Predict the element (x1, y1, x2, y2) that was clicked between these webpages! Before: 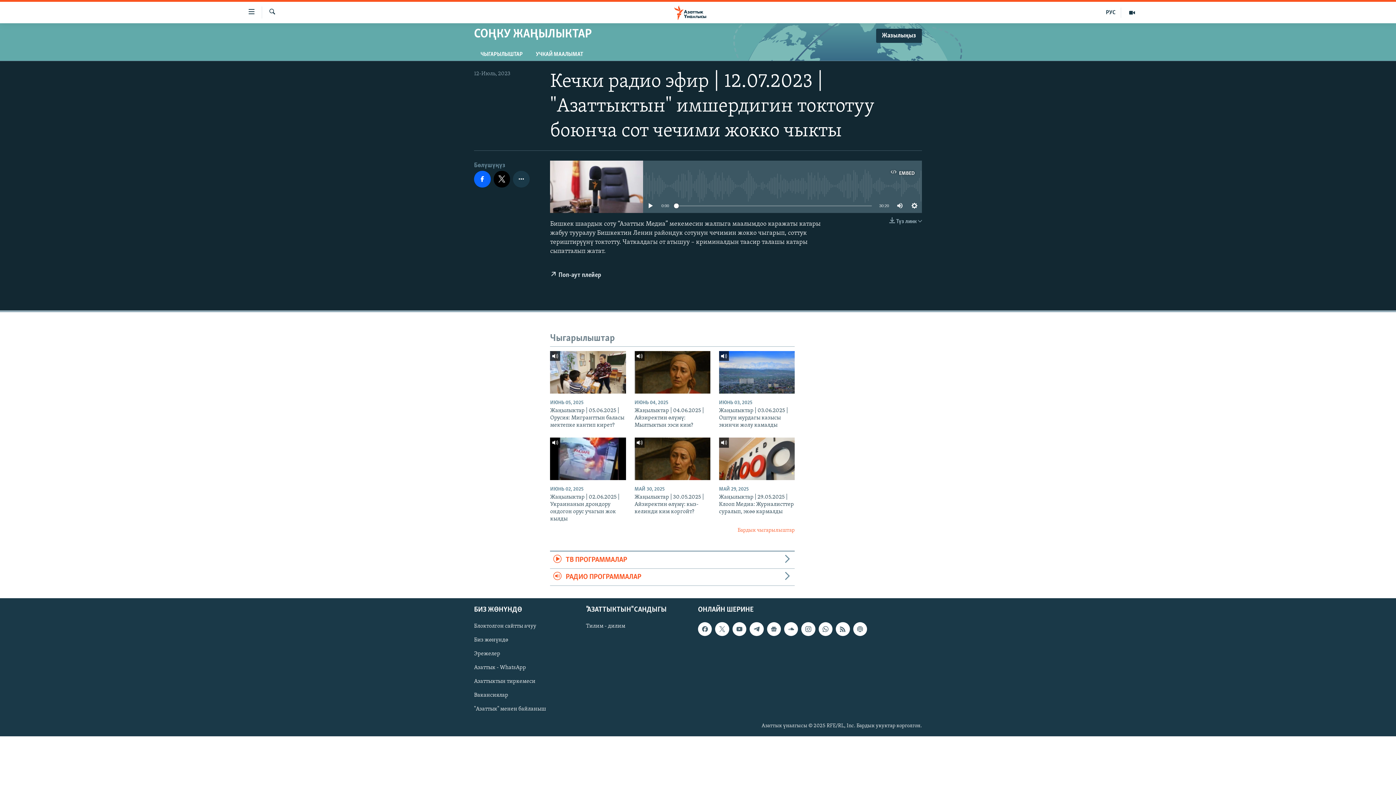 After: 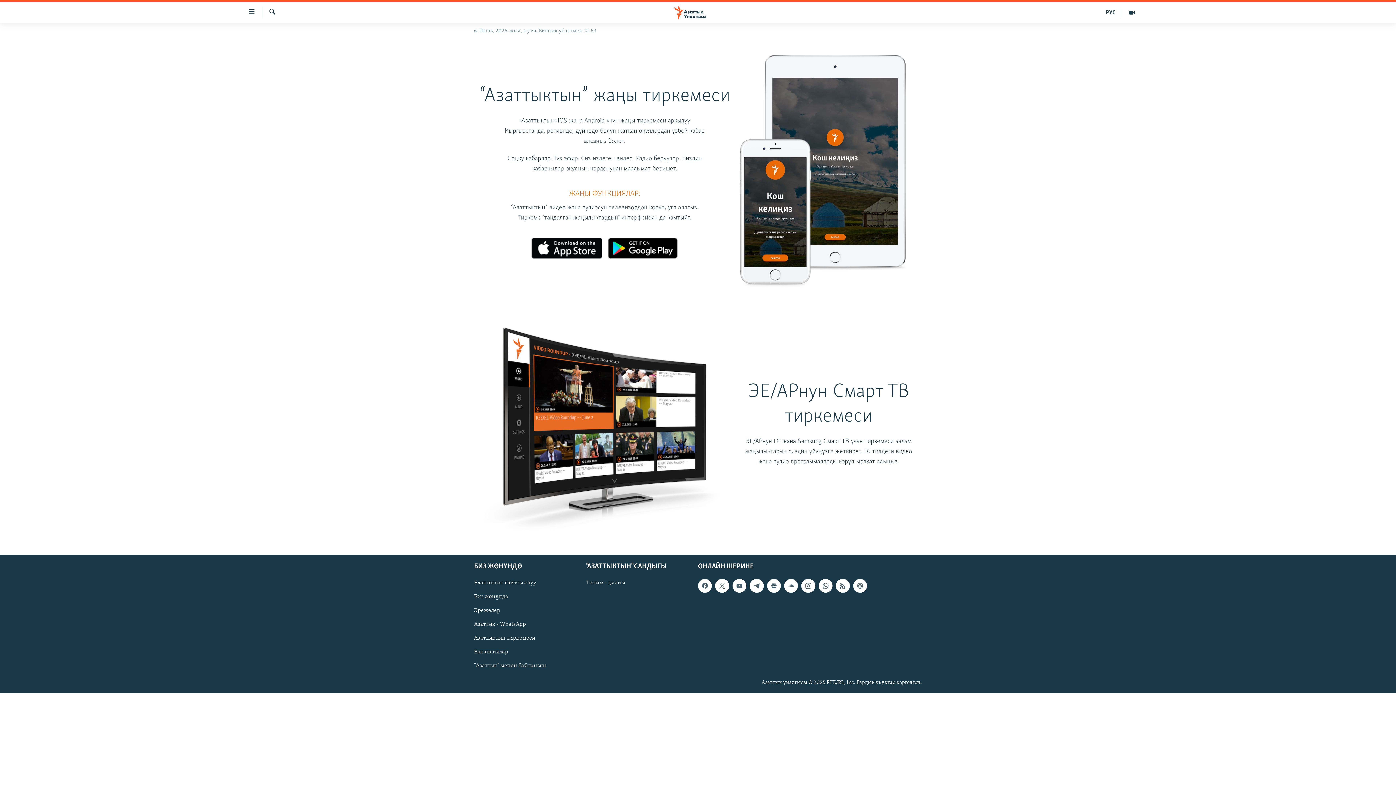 Action: bbox: (474, 677, 581, 685) label: Азаттыктын тиркемеси